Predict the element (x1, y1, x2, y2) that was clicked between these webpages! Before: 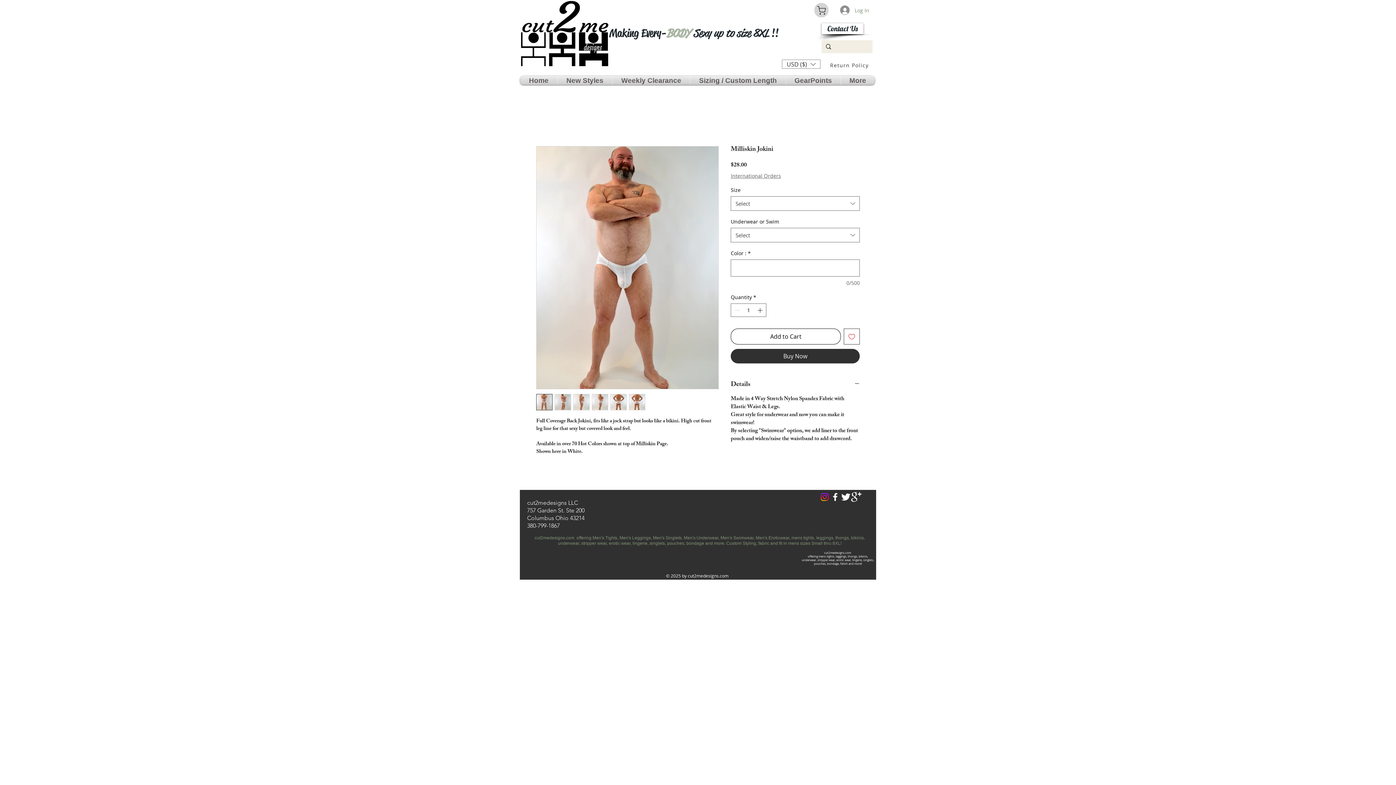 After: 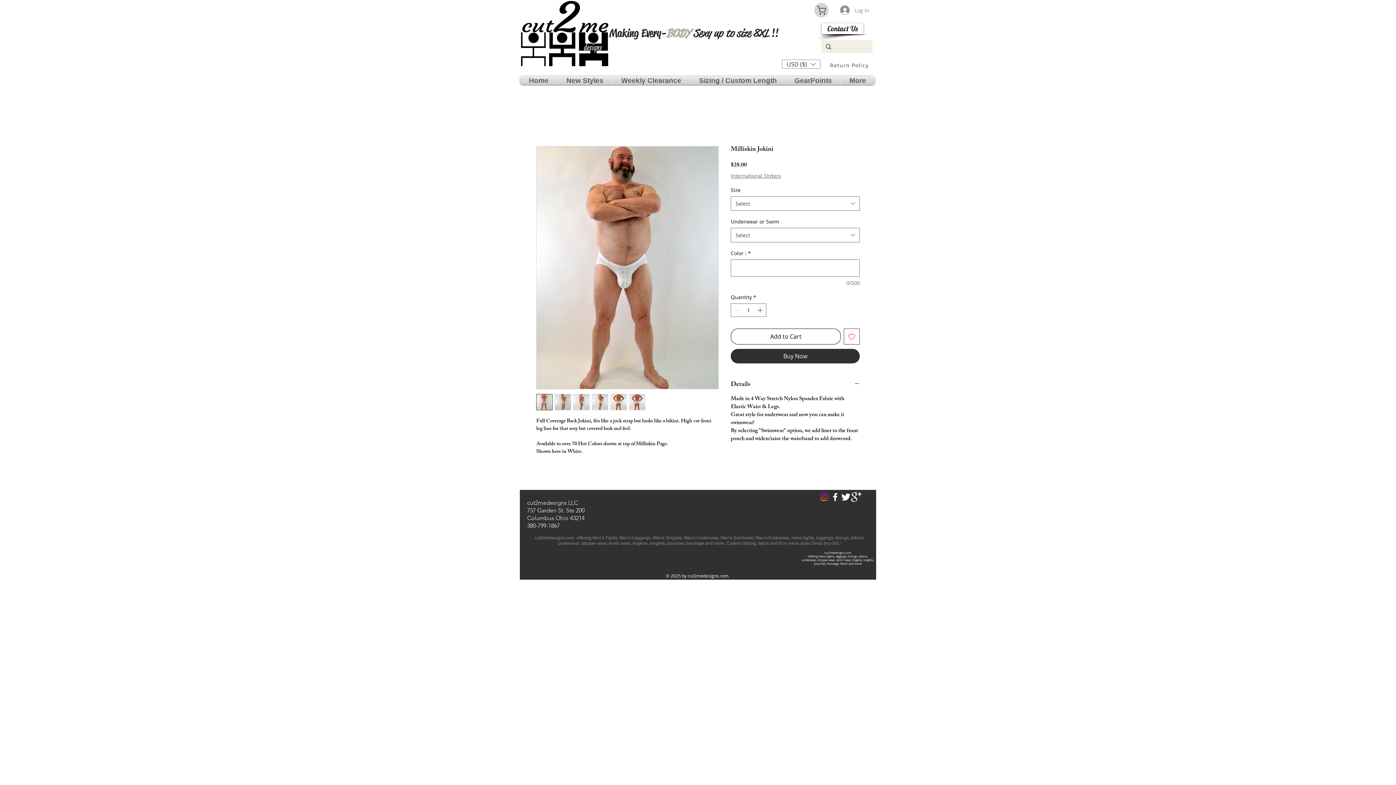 Action: bbox: (840, 491, 851, 502) label: Twitter Clean